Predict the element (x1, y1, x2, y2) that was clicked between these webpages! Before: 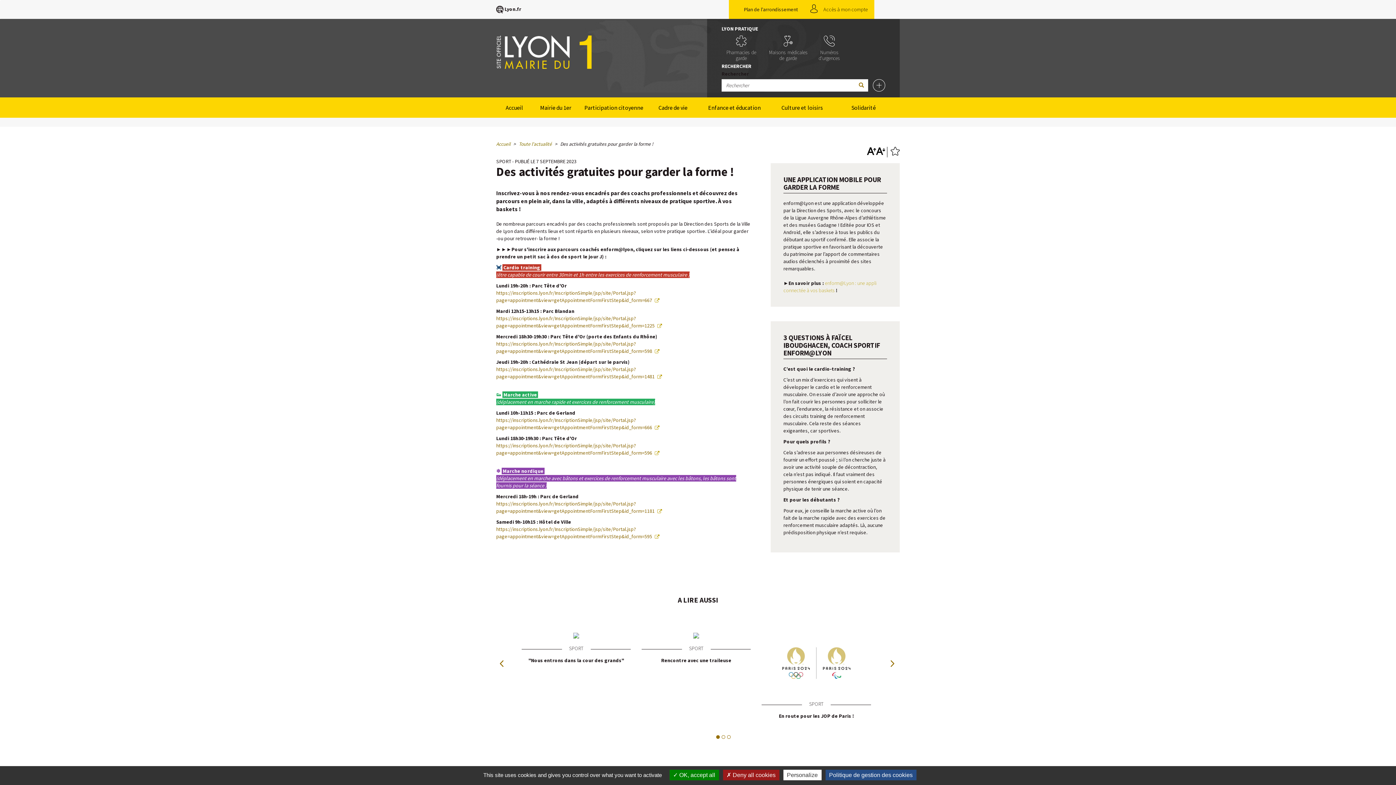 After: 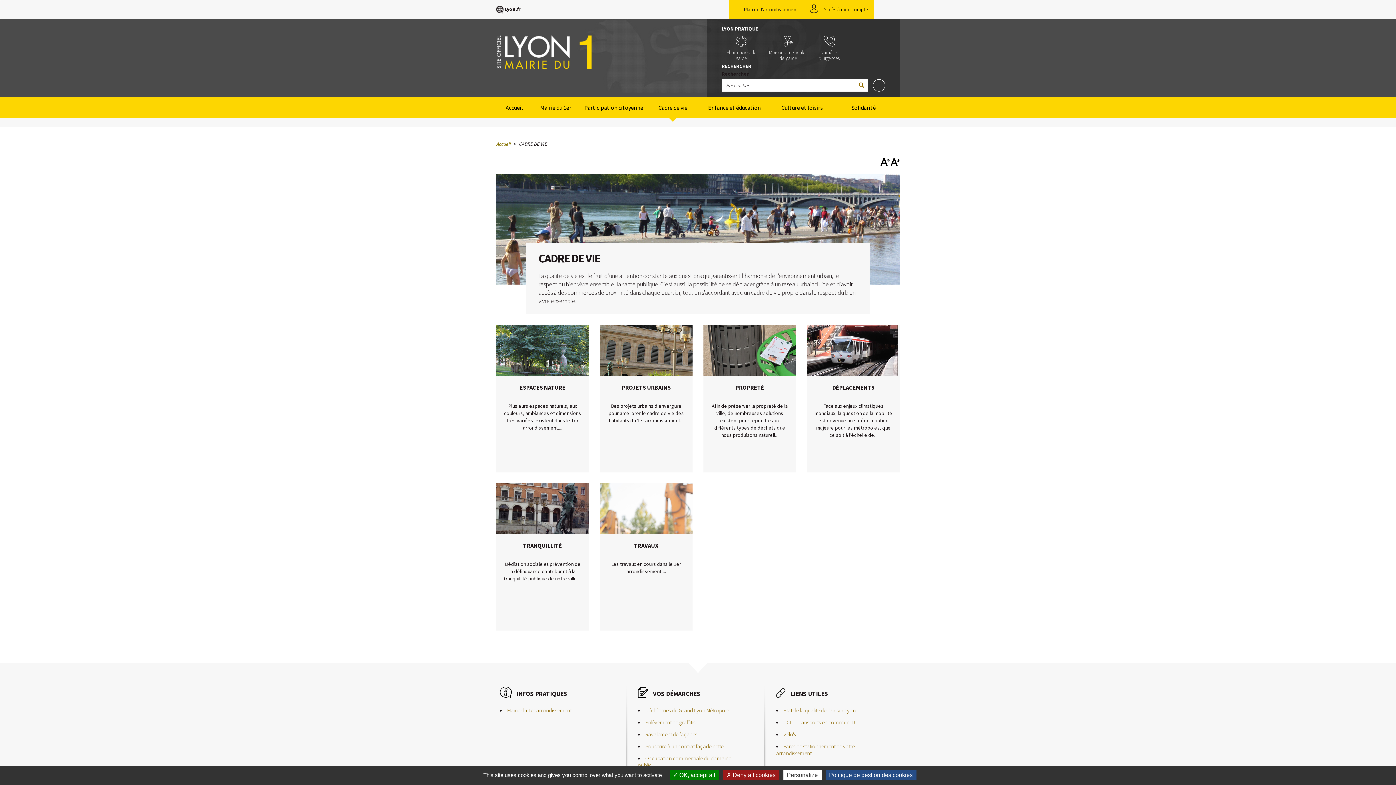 Action: bbox: (648, 97, 697, 117) label: Cadre de vie